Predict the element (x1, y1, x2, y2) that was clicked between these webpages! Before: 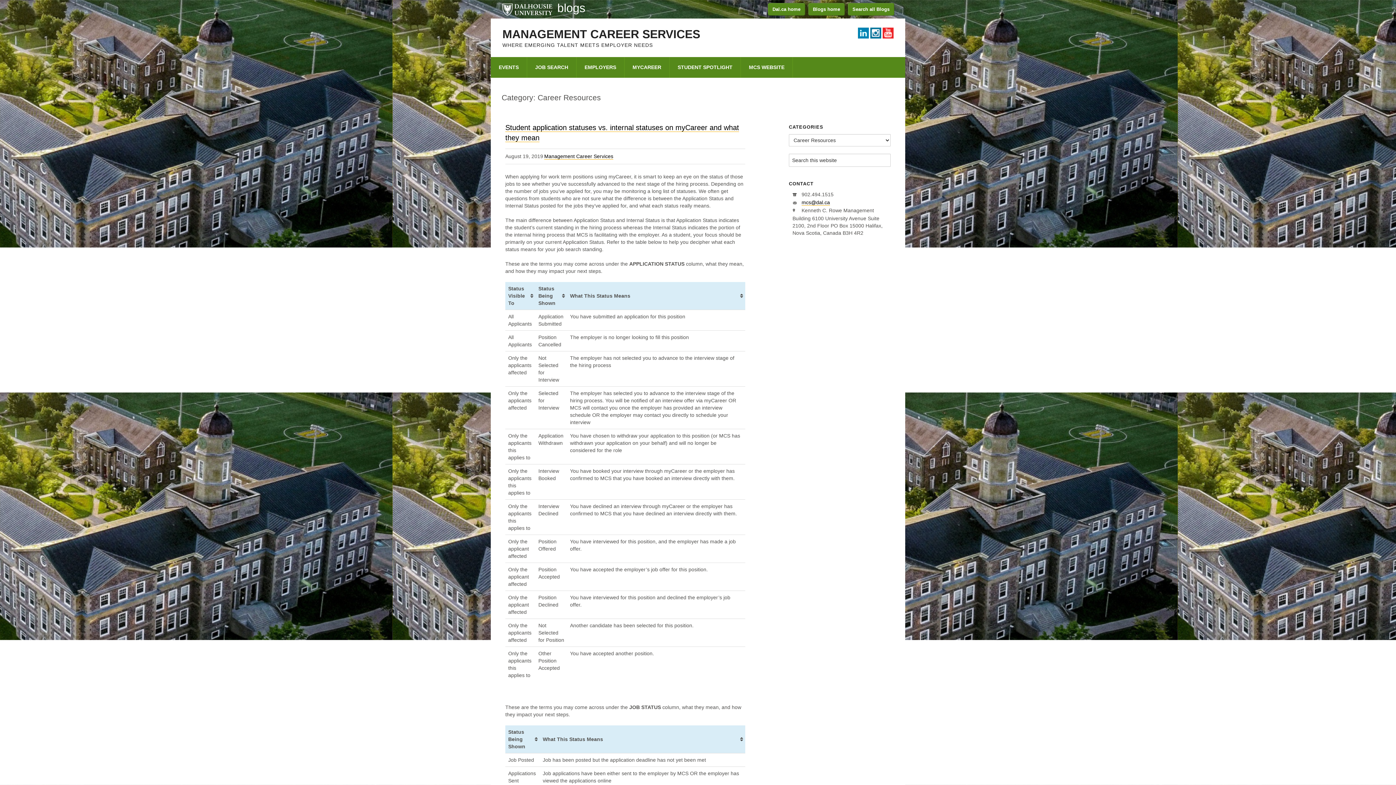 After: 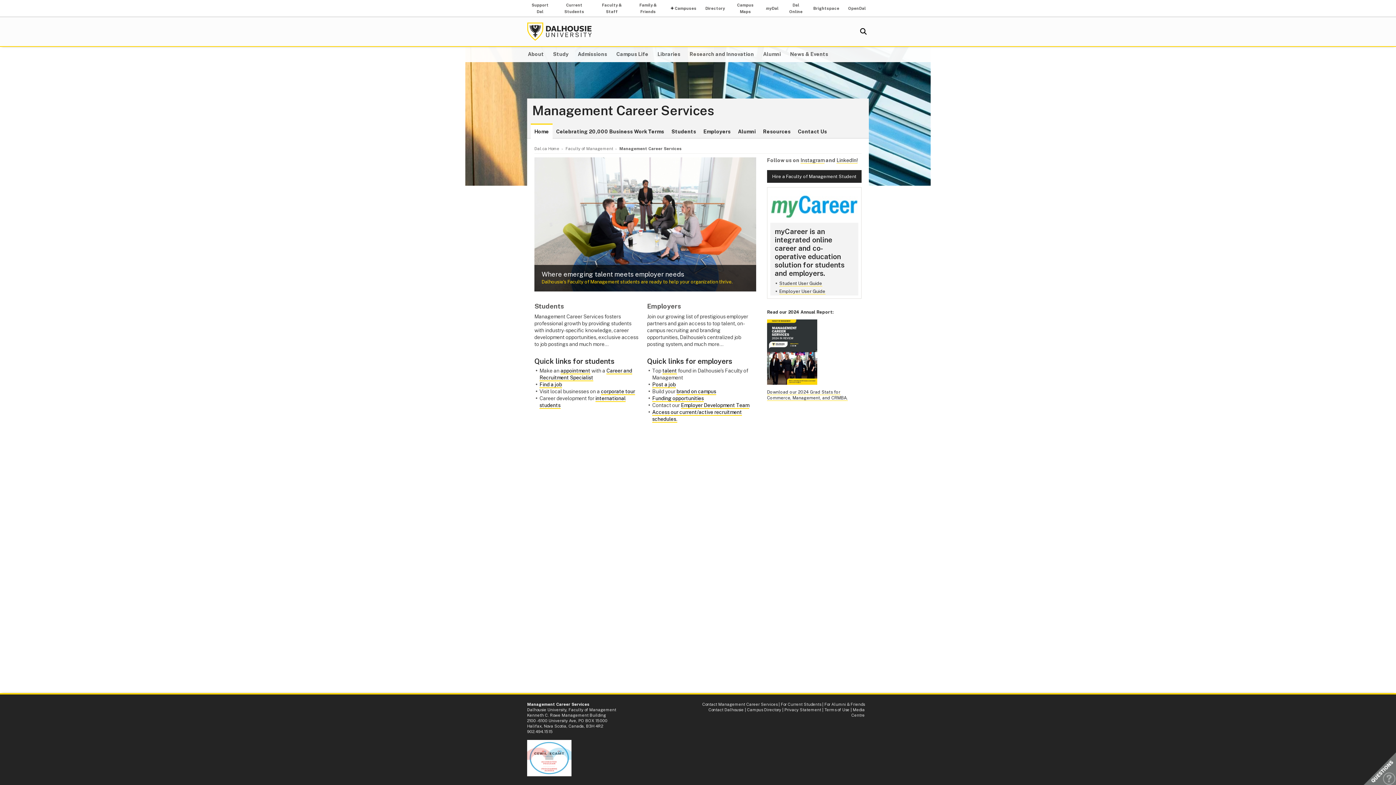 Action: label: MCS WEBSITE bbox: (741, 57, 793, 77)